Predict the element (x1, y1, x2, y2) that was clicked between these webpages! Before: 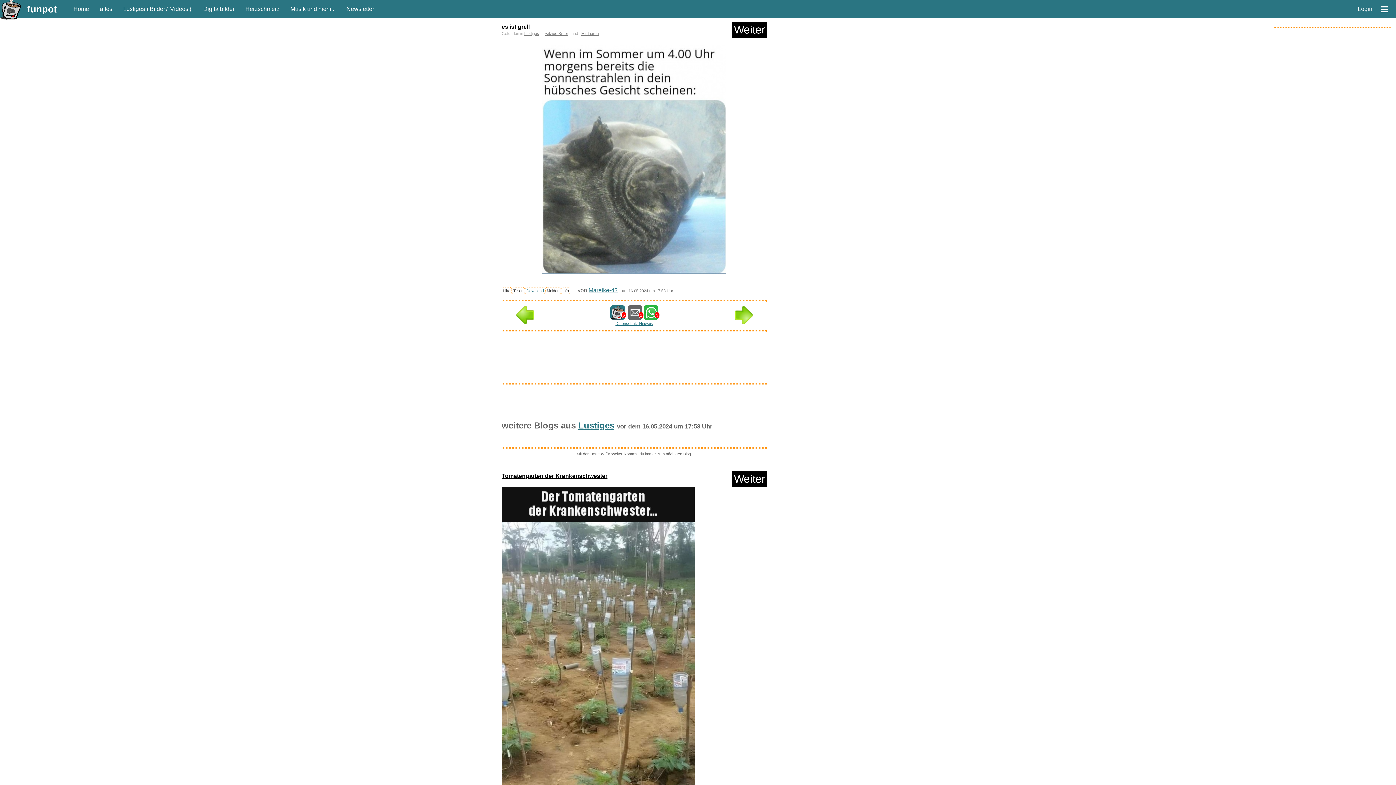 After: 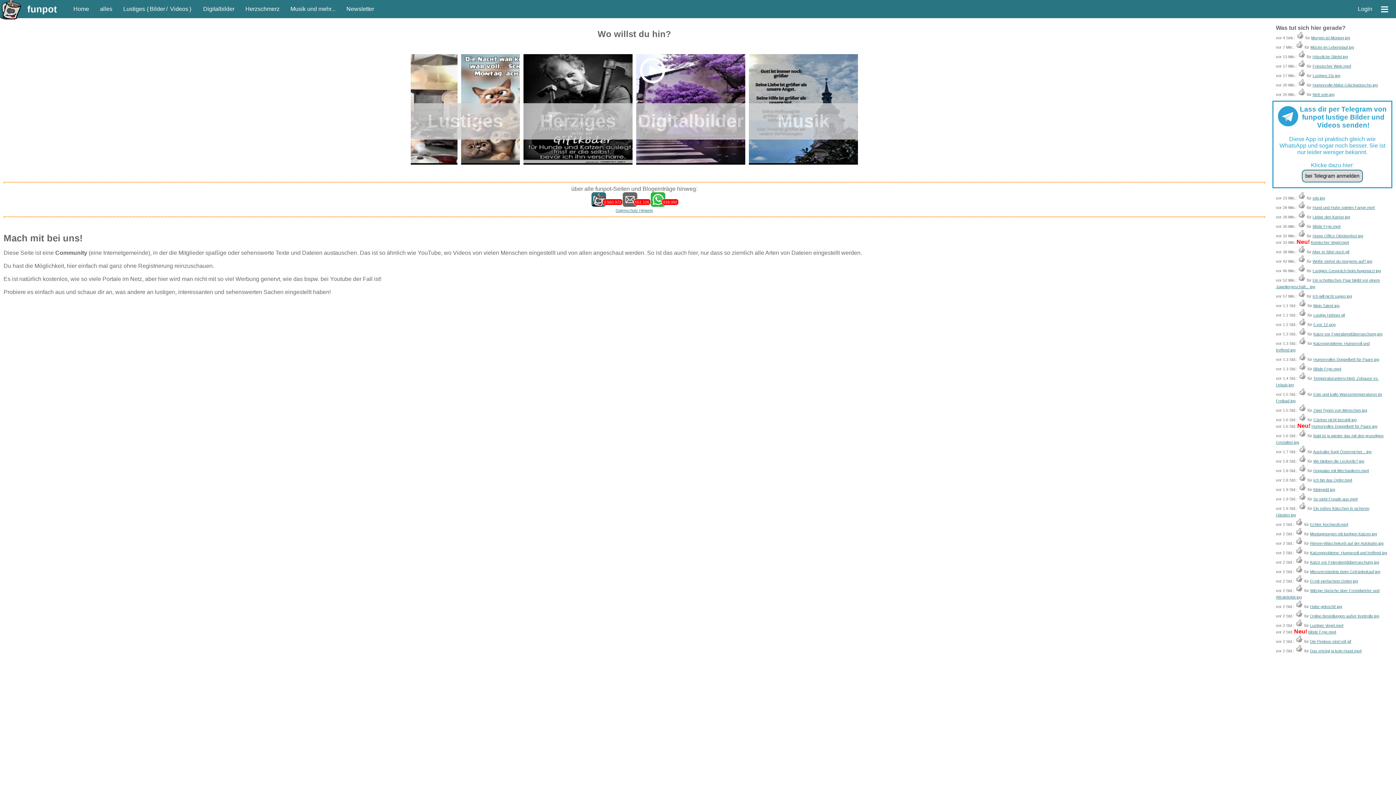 Action: bbox: (21, 3, 68, 14) label: funpot